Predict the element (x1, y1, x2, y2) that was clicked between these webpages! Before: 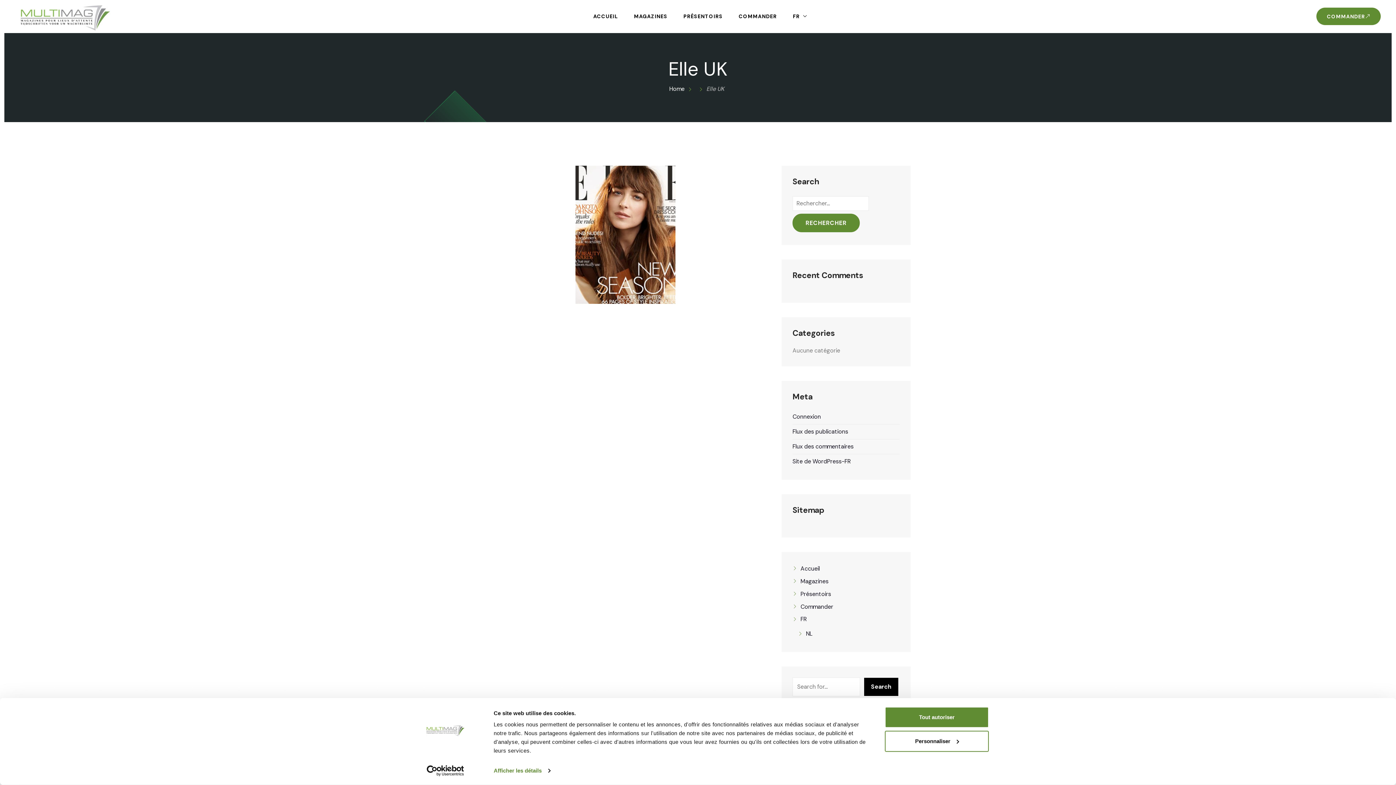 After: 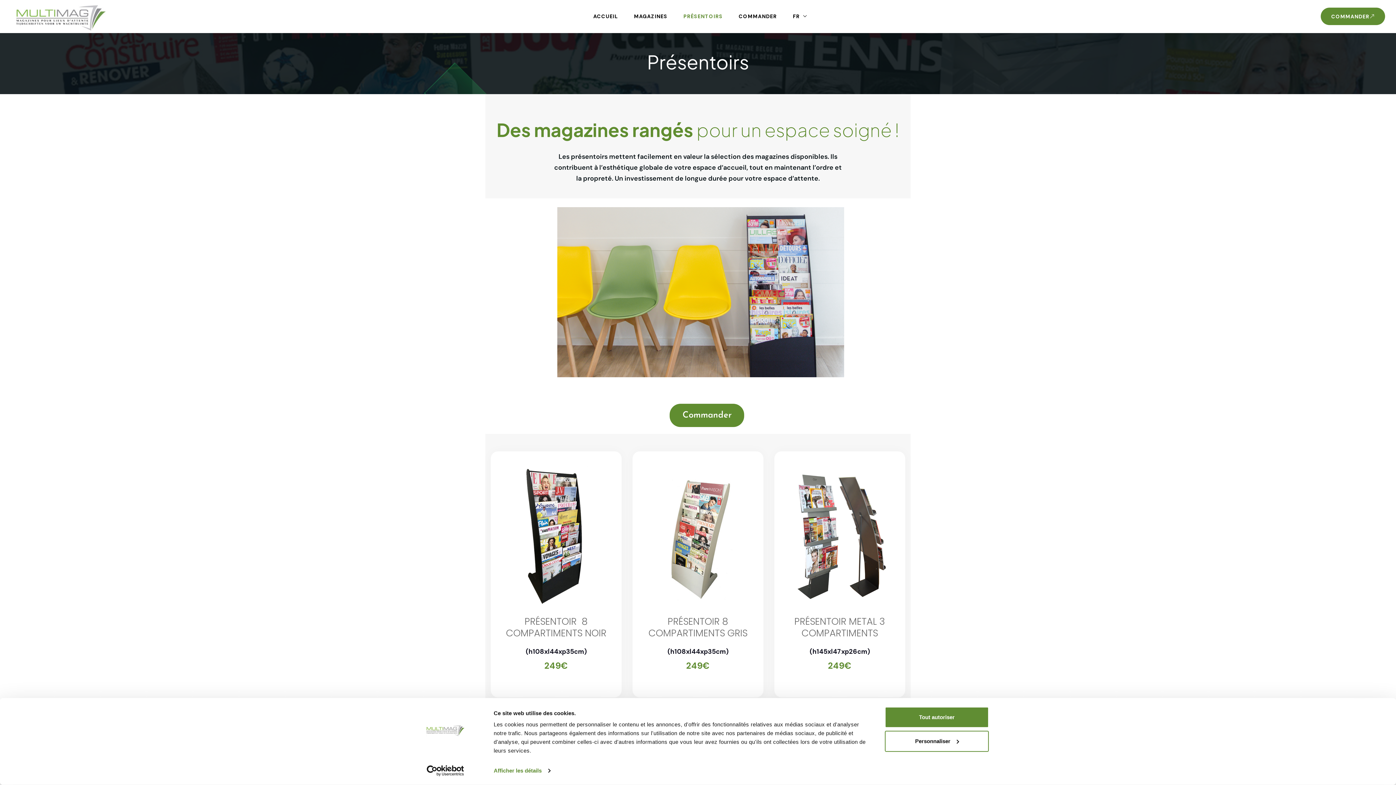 Action: bbox: (683, 13, 722, 19) label: PRÉSENTOIRS